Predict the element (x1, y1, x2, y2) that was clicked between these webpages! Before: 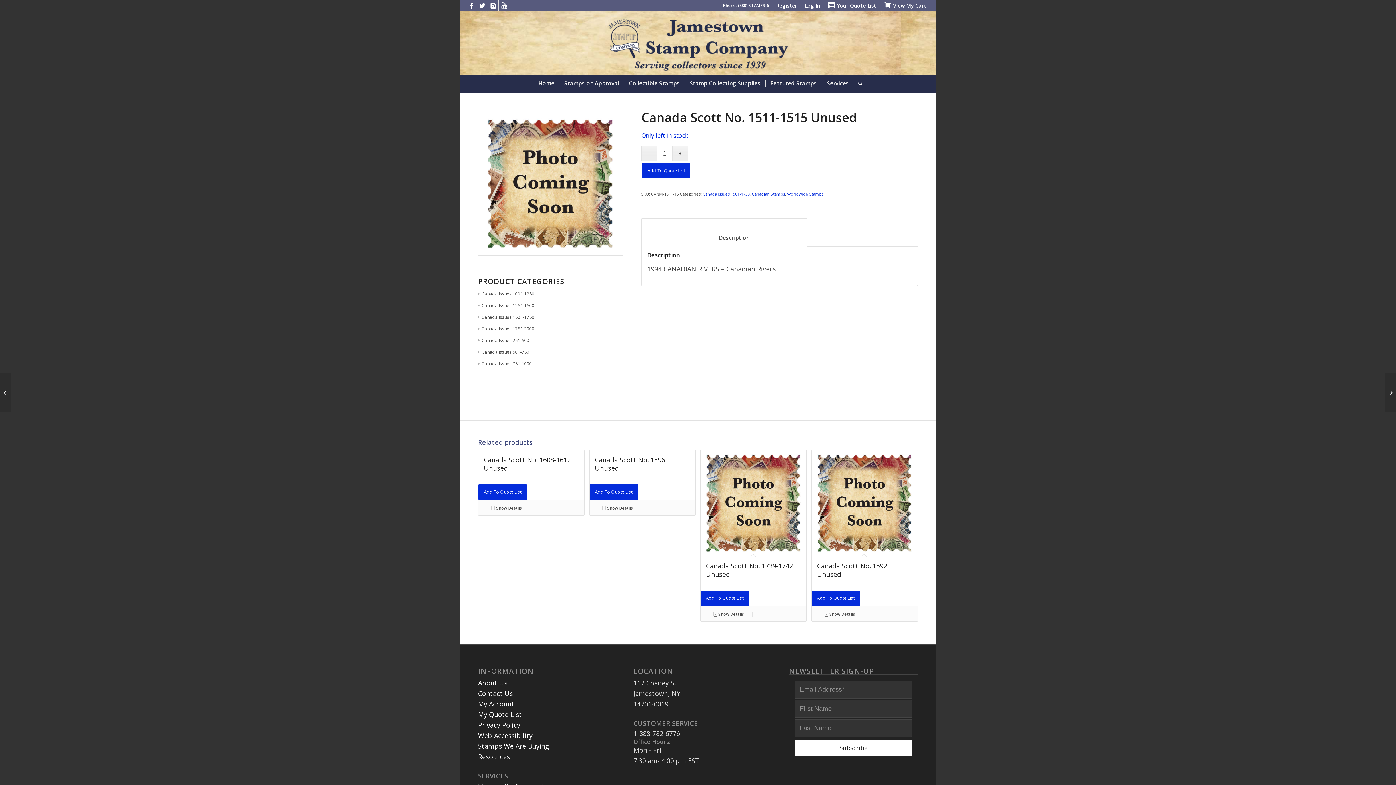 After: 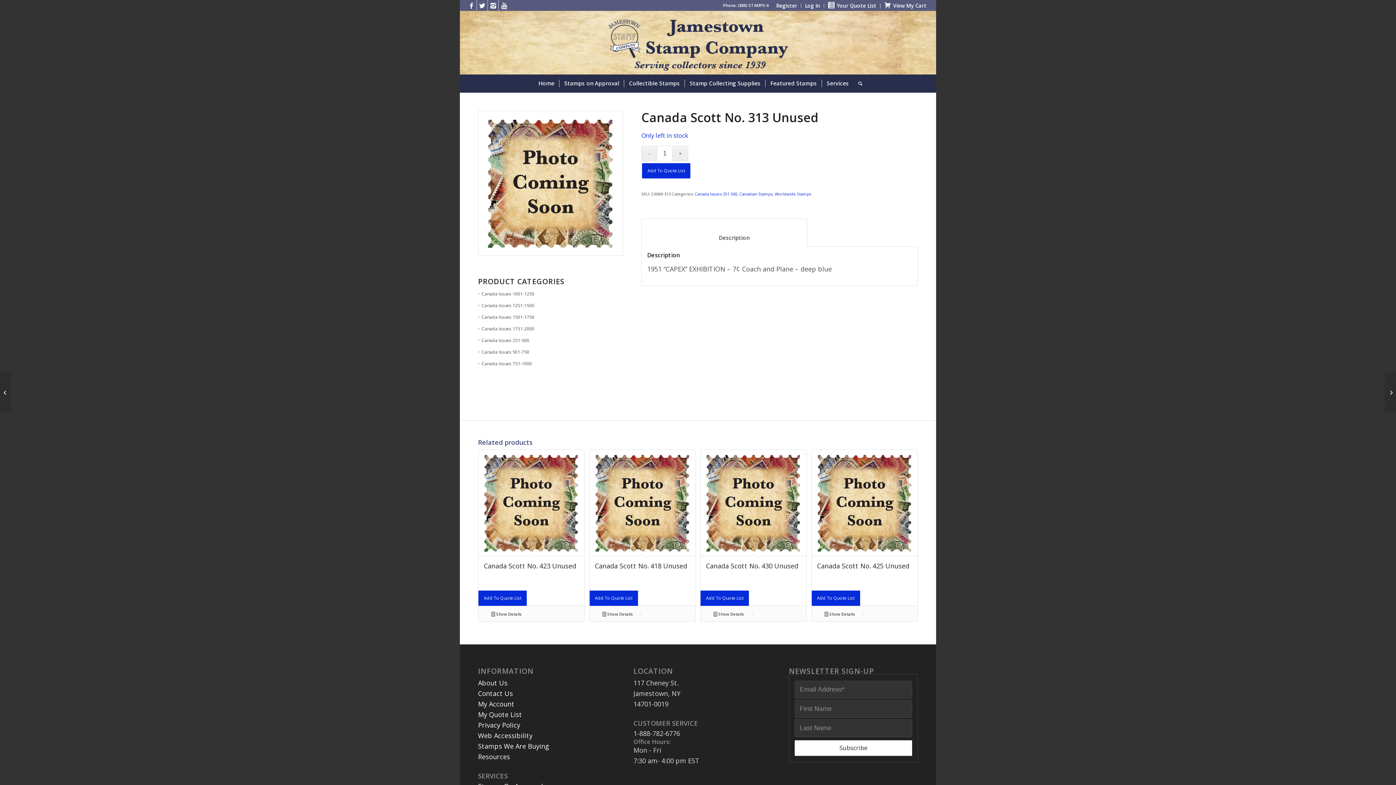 Action: bbox: (1385, 372, 1396, 412) label: 	Canada Scott No. 313 Unused